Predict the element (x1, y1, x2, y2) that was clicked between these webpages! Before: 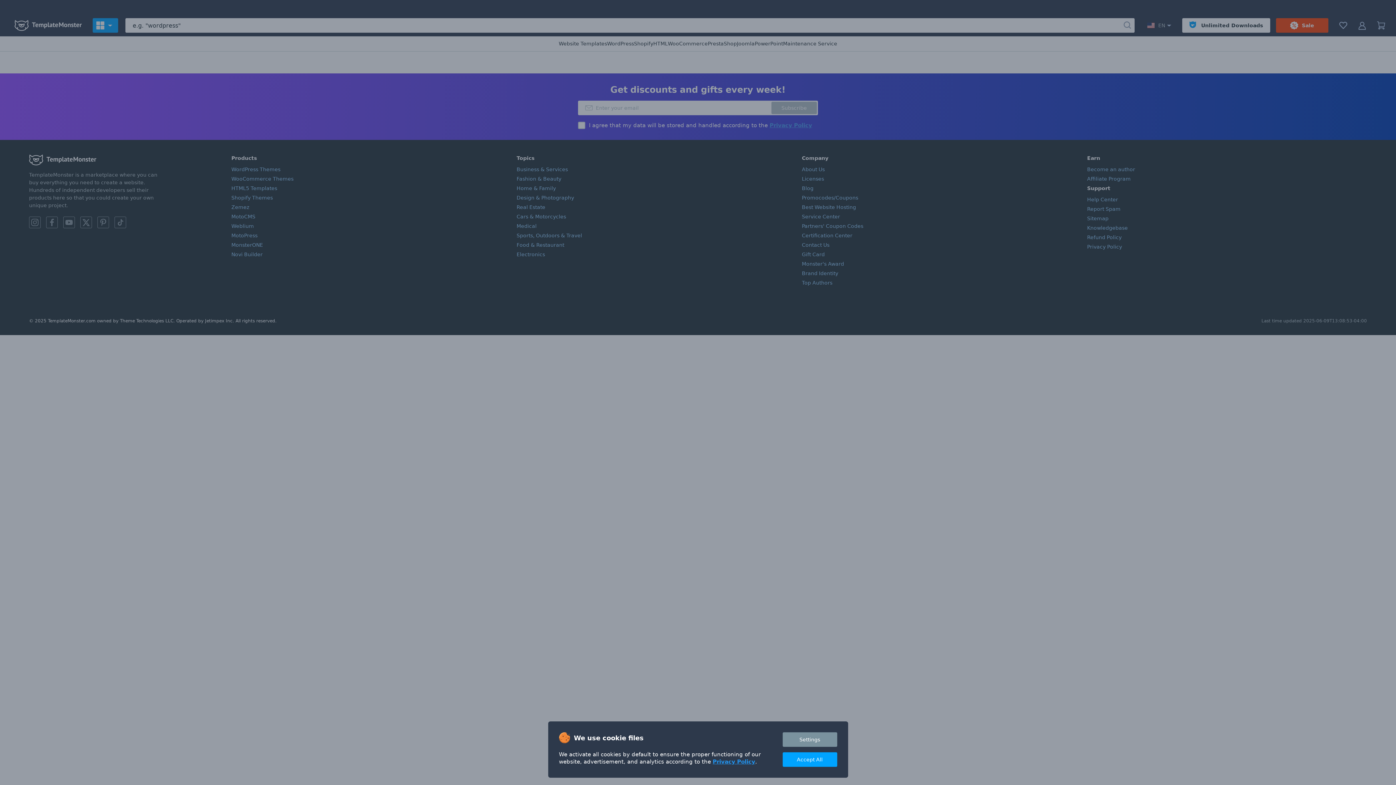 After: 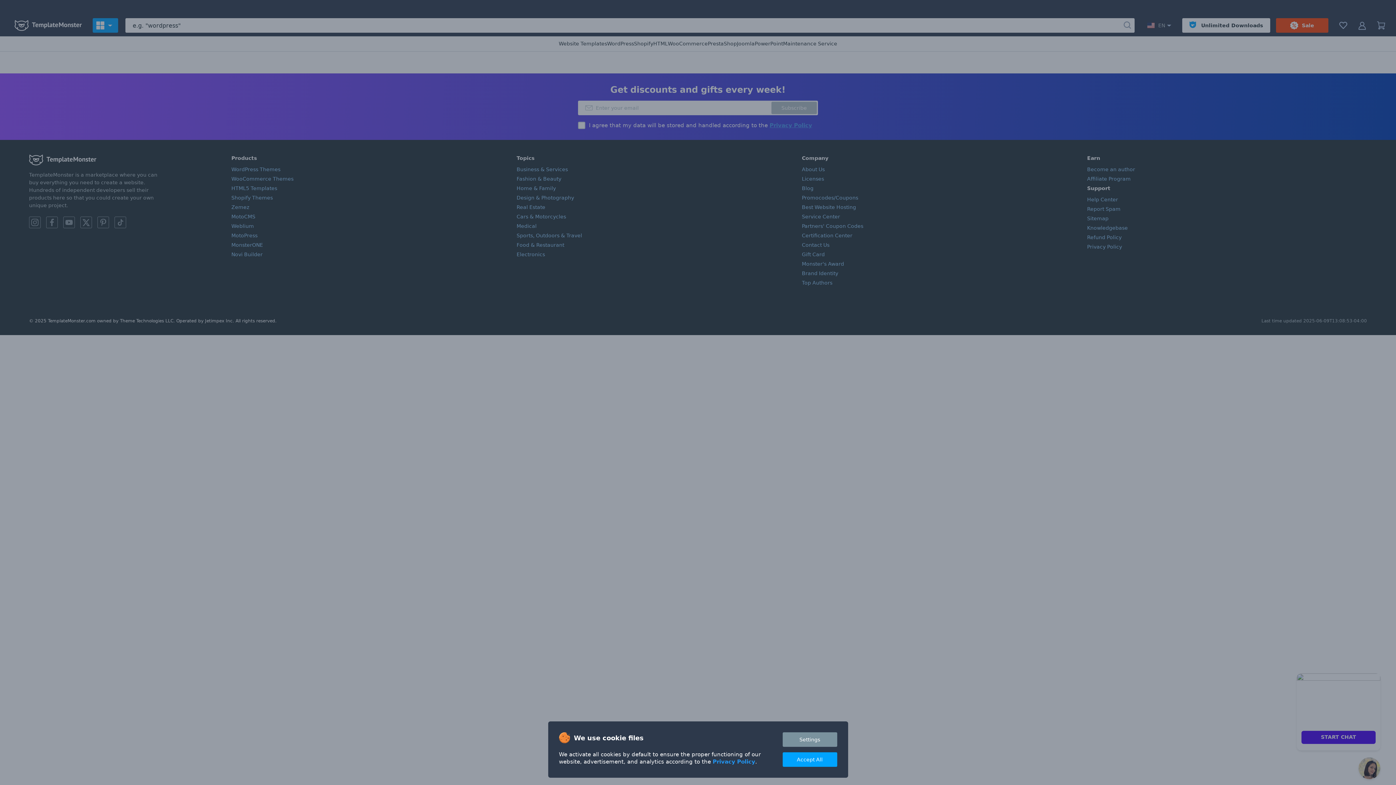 Action: bbox: (712, 758, 755, 765) label: Privacy Policy